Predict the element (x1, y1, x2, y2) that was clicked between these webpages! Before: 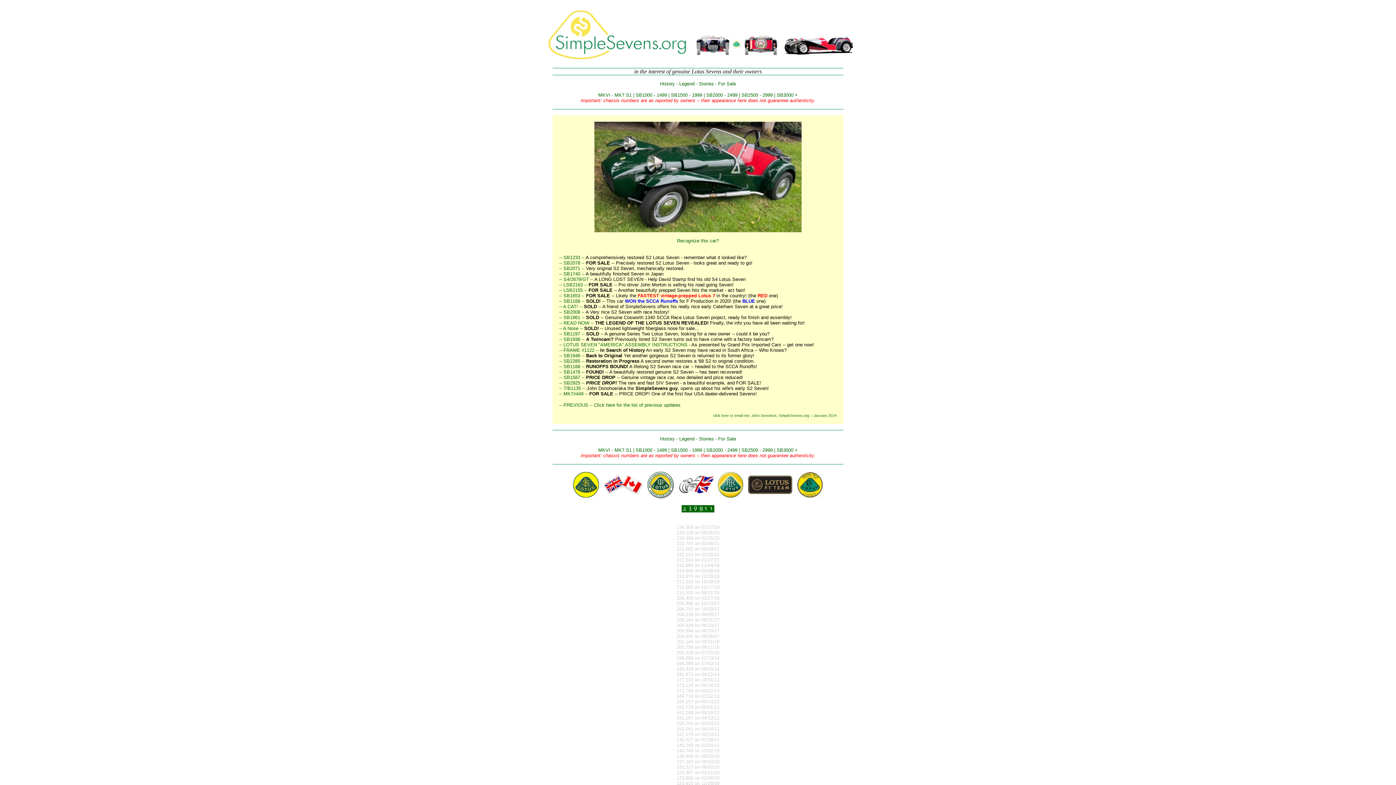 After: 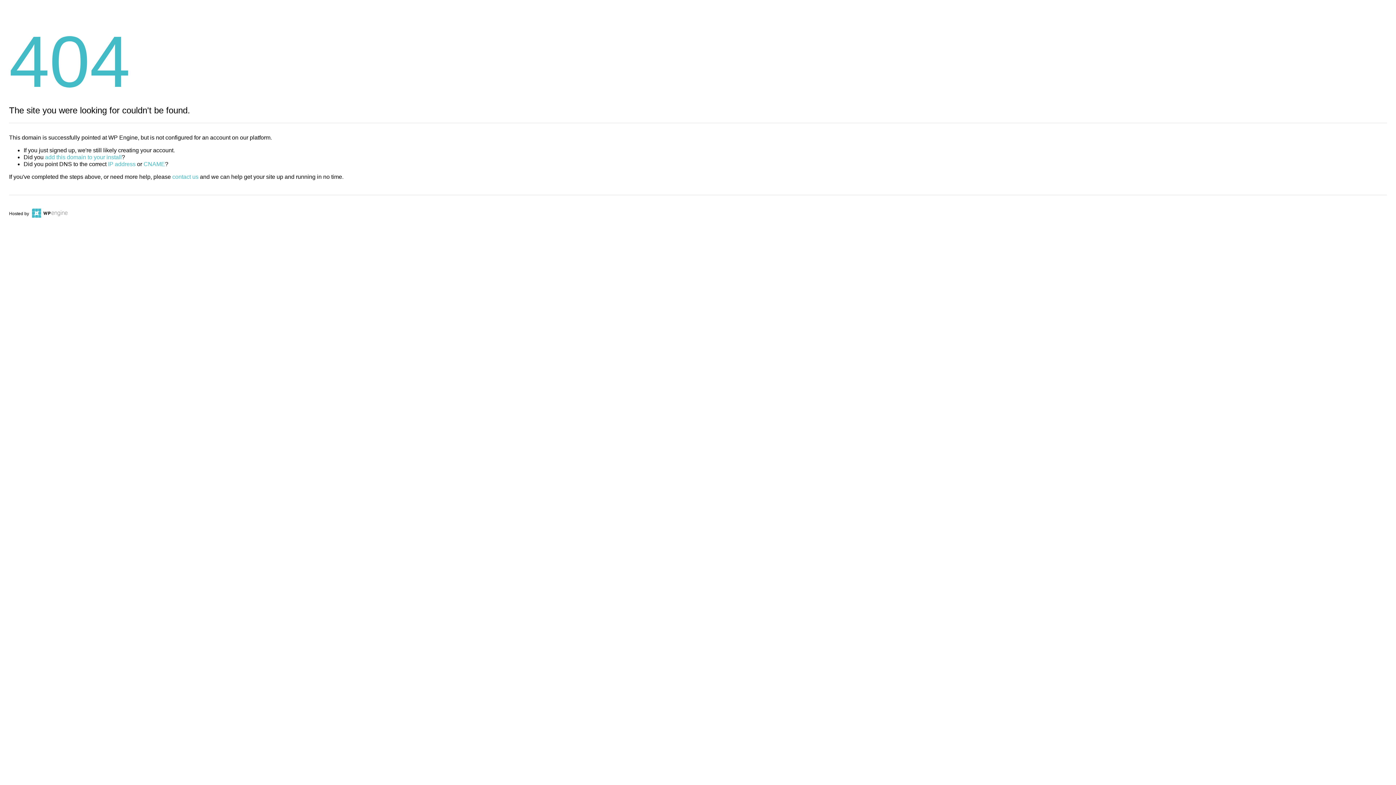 Action: bbox: (646, 480, 675, 486)